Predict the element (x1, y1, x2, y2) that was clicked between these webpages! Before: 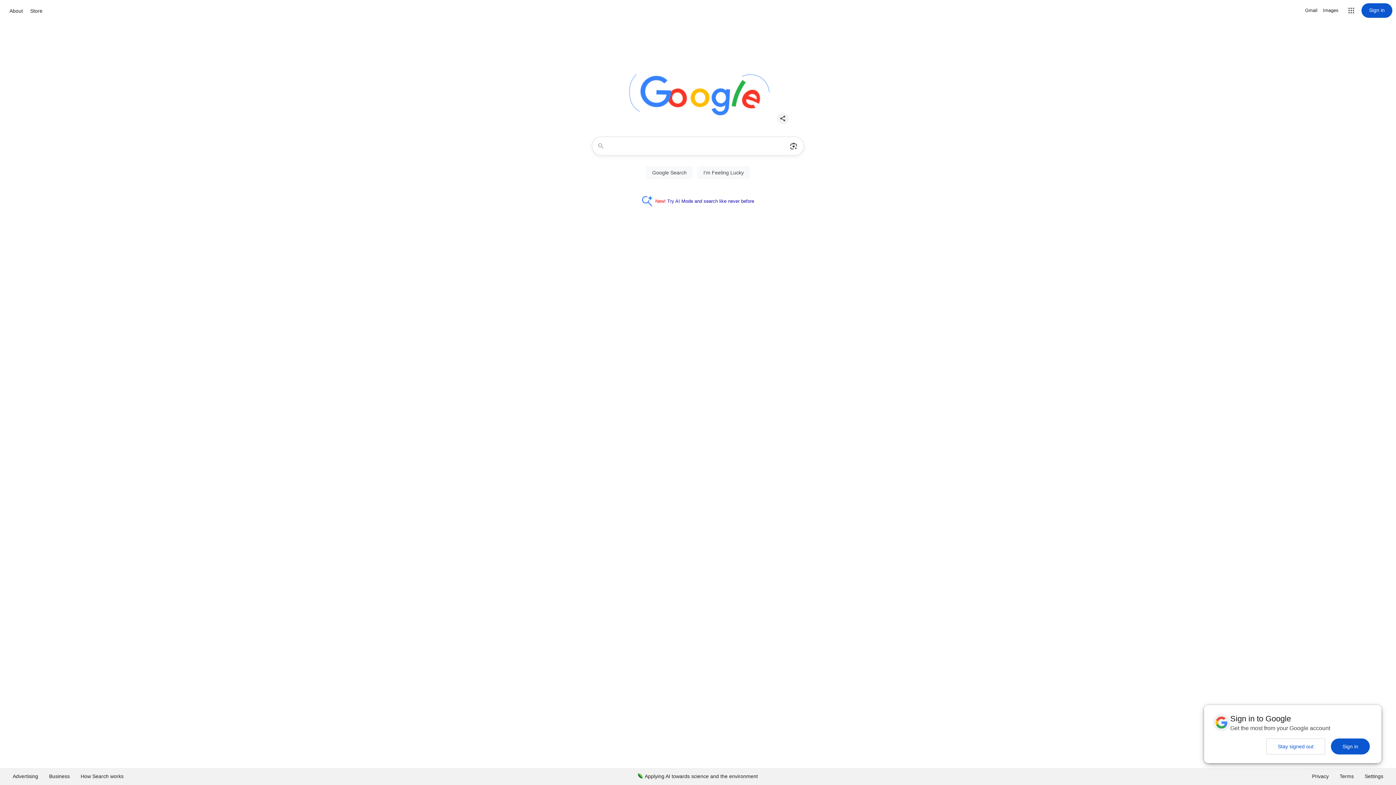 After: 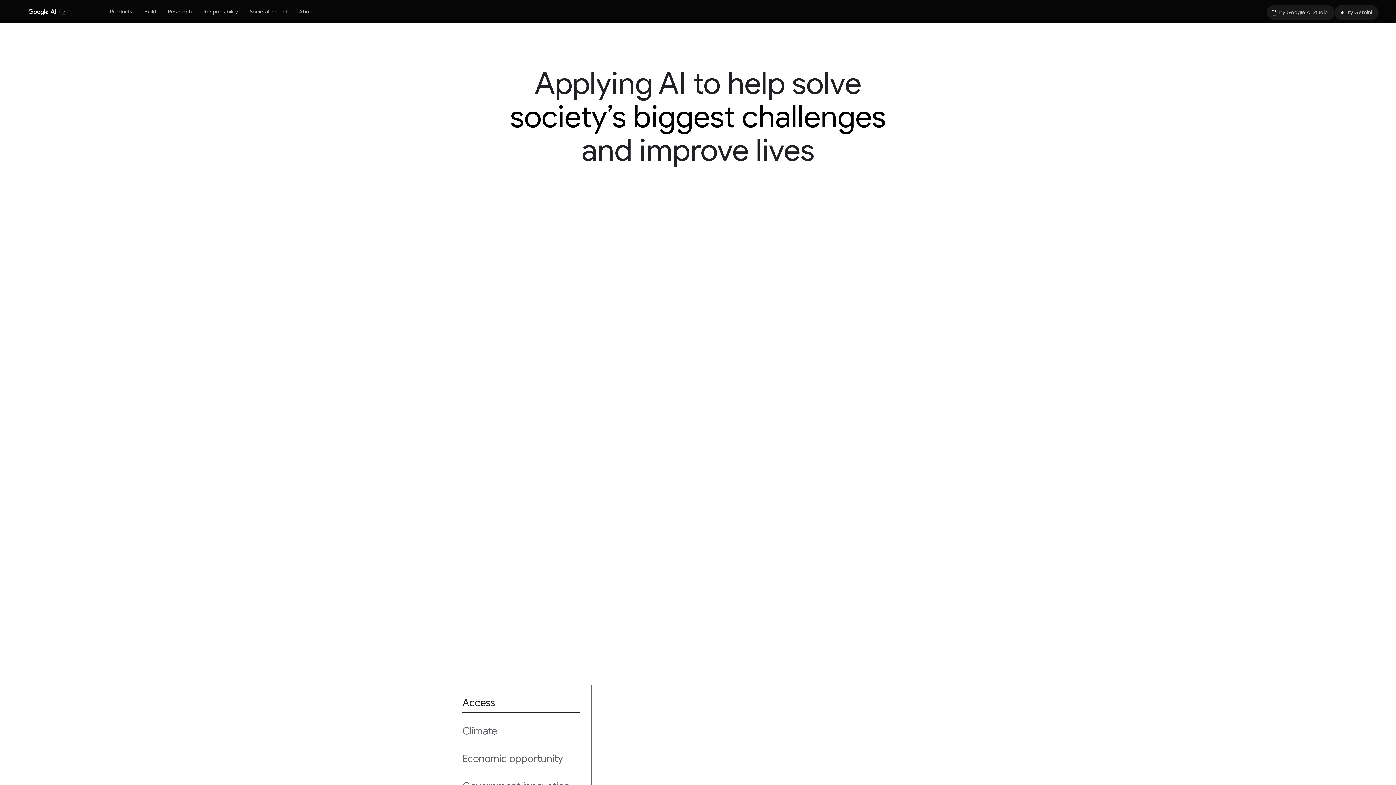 Action: bbox: (632, 768, 763, 785) label: Applying AI towards science and the environment